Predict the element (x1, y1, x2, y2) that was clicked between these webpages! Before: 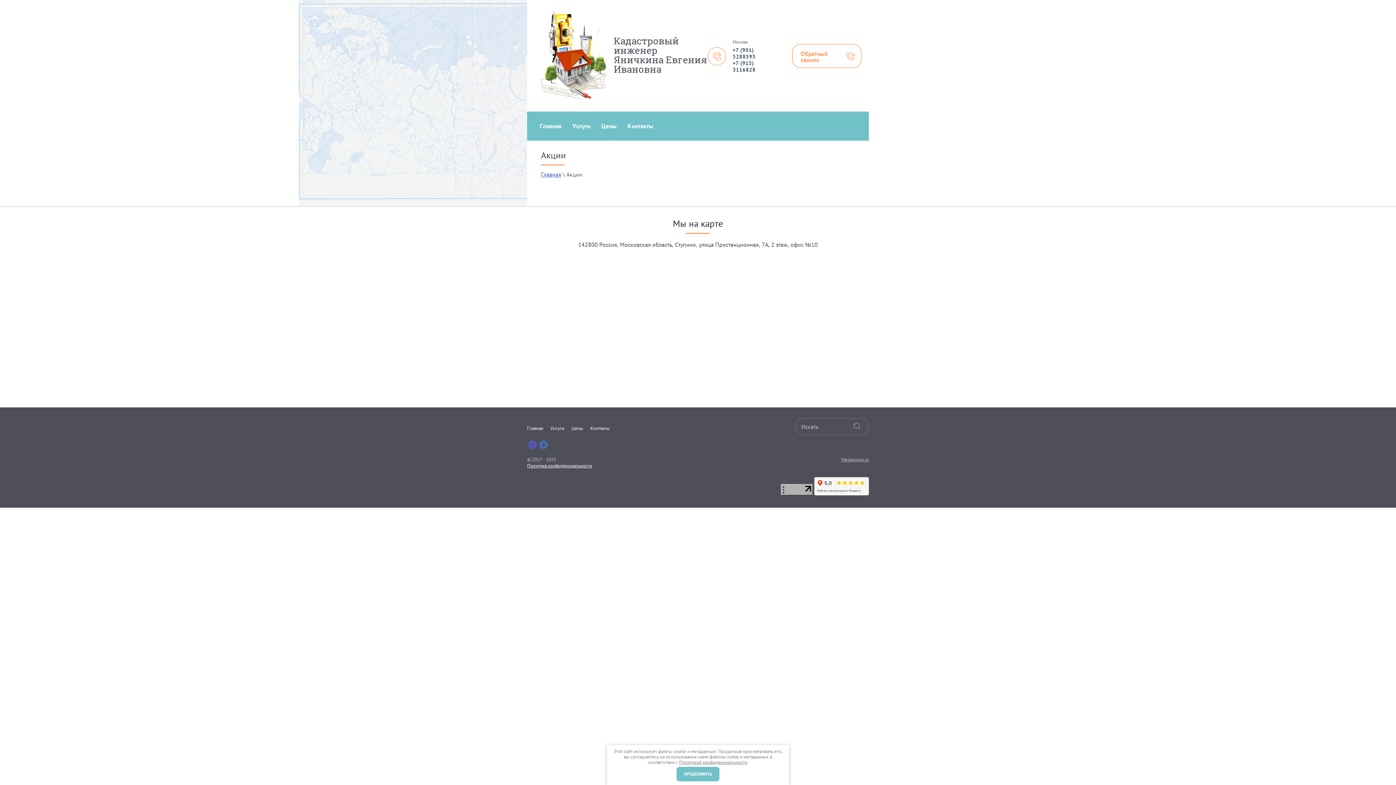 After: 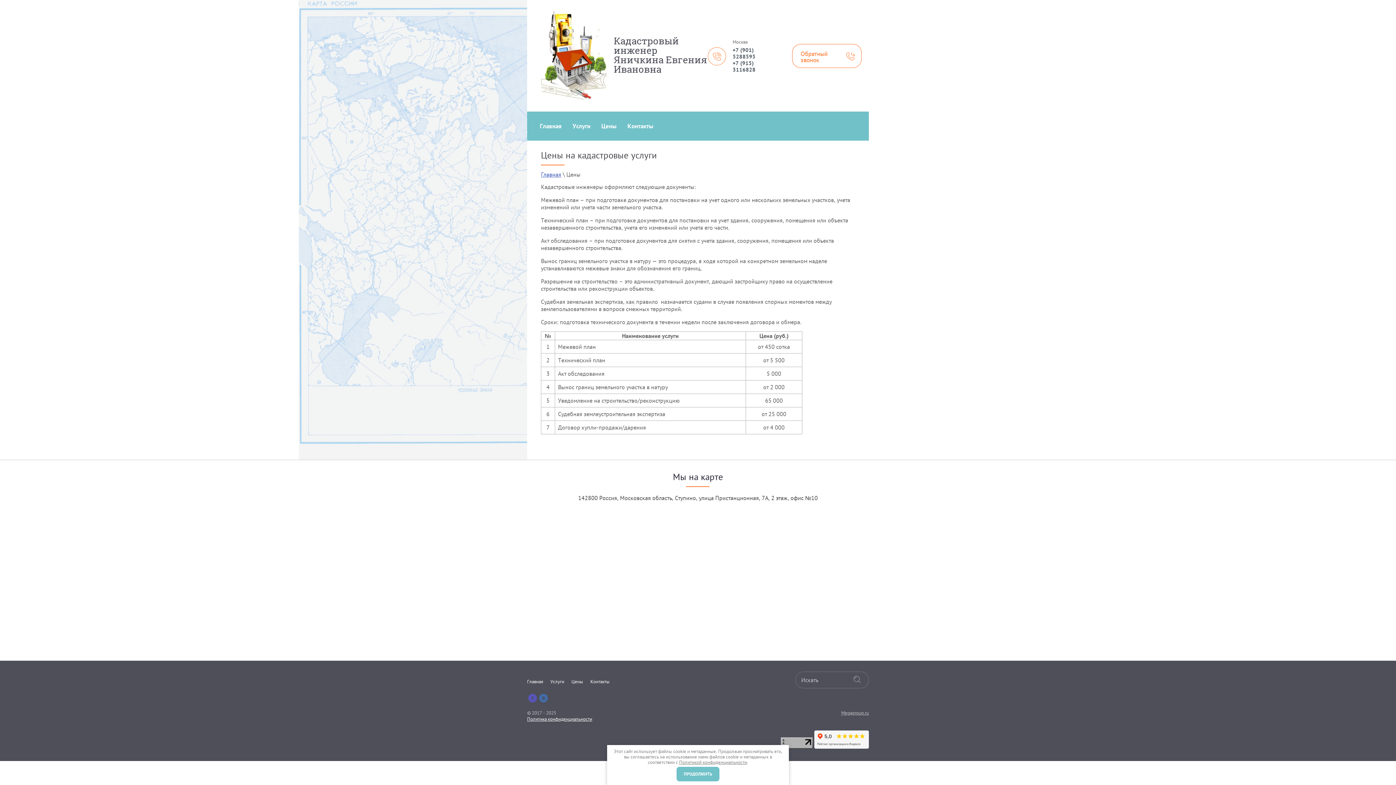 Action: label: Цены bbox: (571, 425, 583, 431)